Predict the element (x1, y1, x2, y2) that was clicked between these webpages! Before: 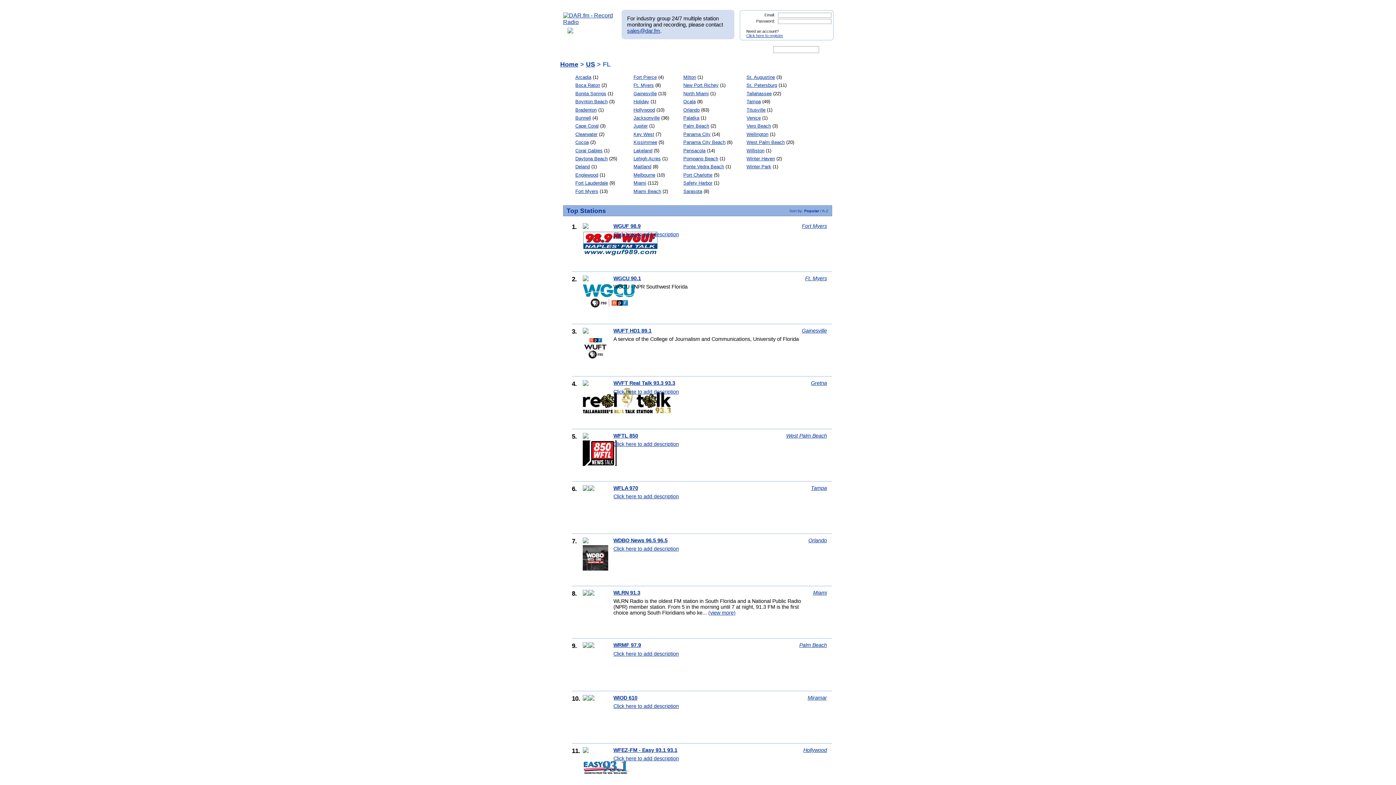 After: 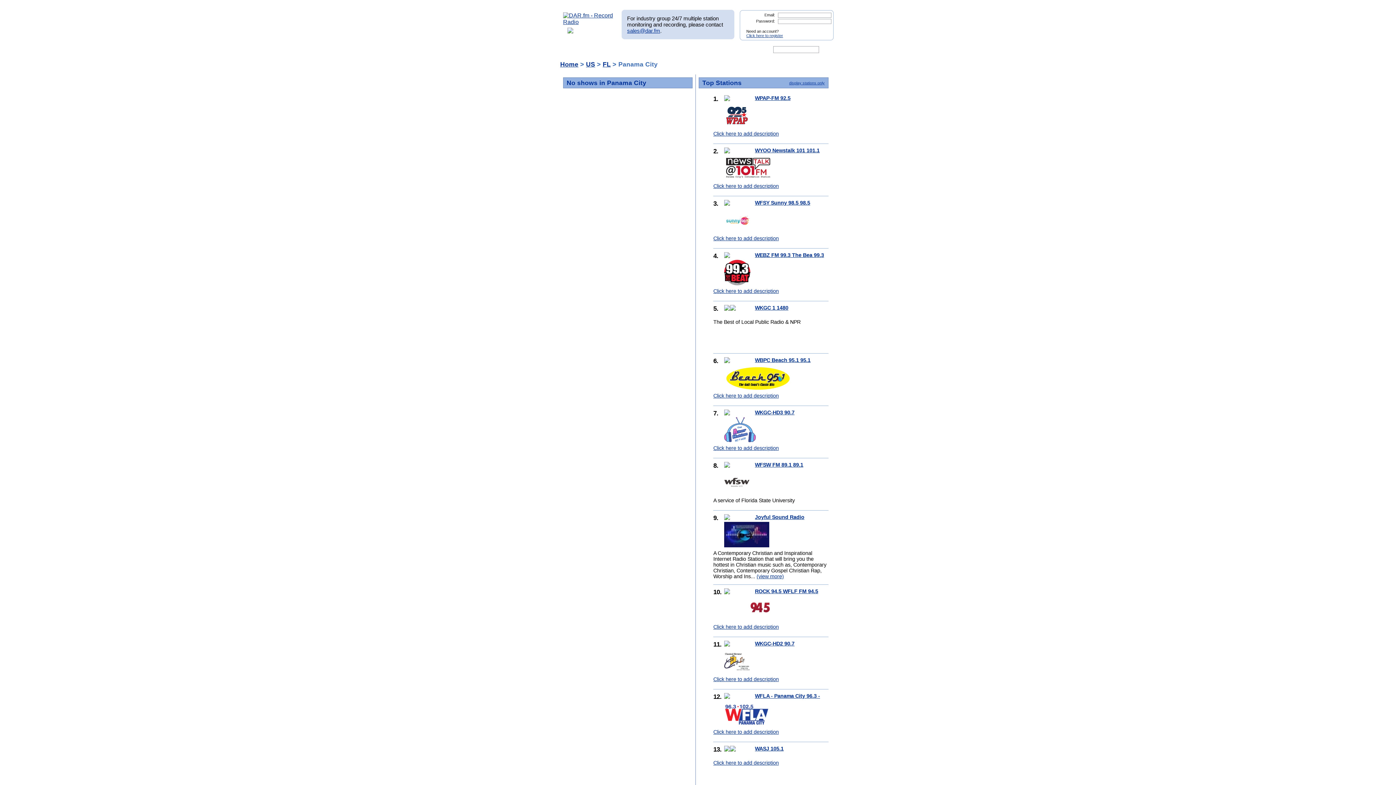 Action: label: Panama City bbox: (683, 131, 710, 137)